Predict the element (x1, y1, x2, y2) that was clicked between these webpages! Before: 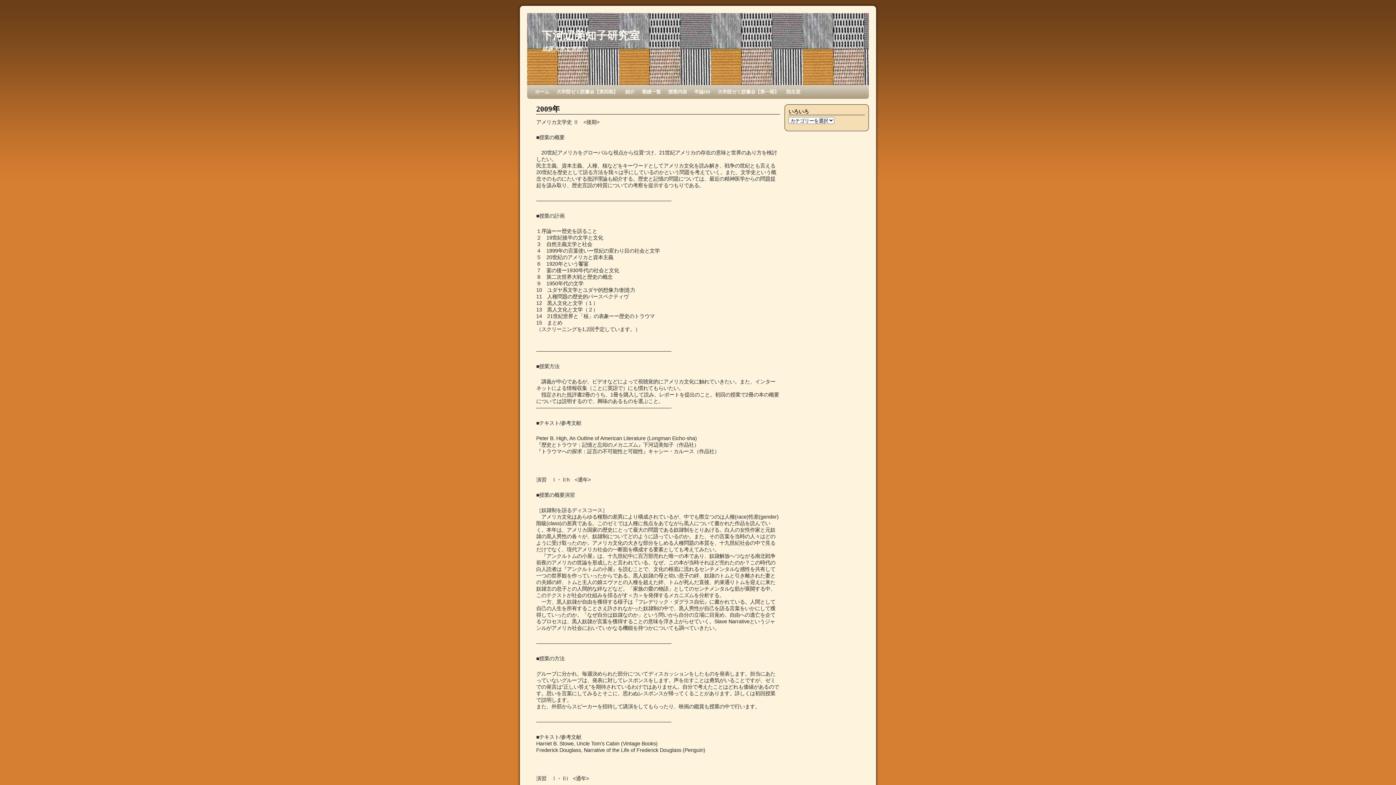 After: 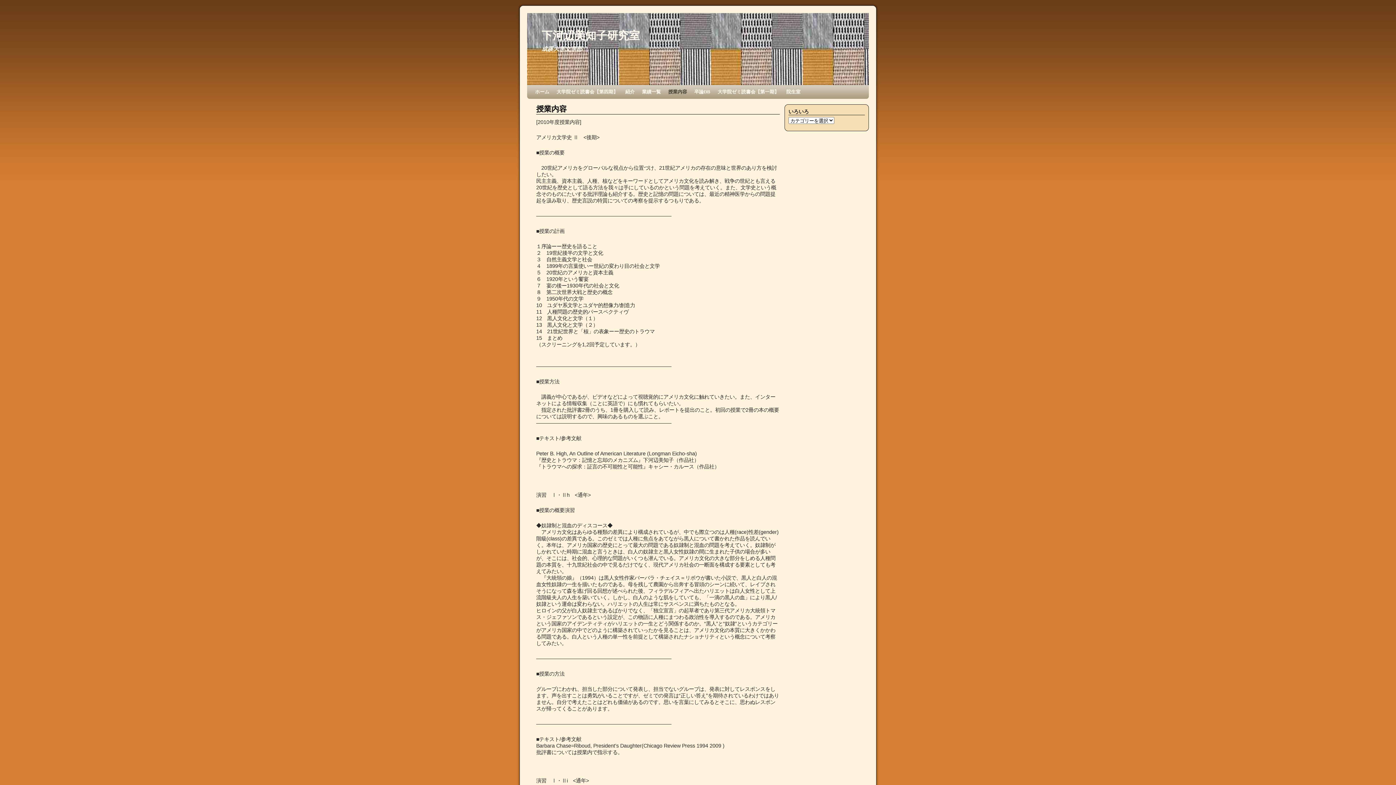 Action: bbox: (664, 85, 690, 98) label: 授業内容